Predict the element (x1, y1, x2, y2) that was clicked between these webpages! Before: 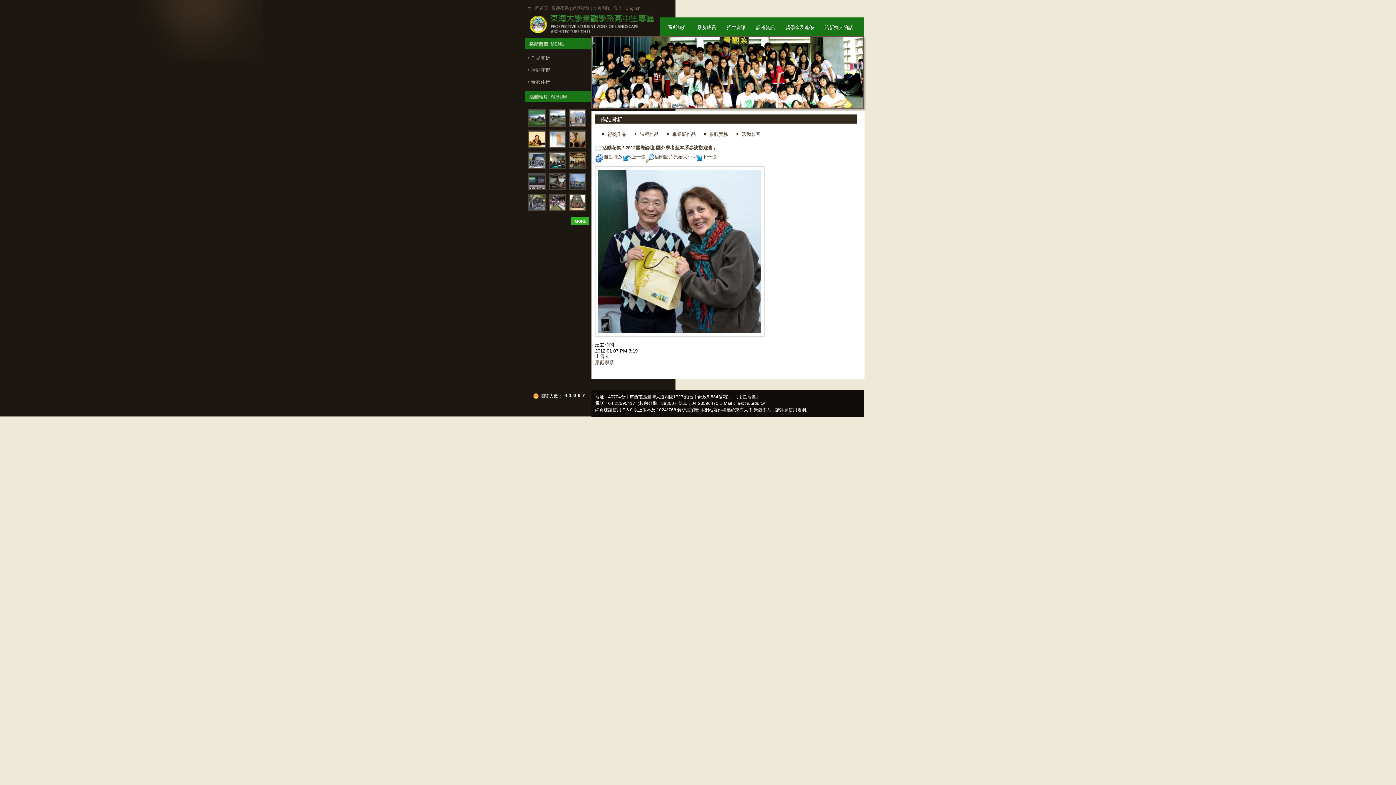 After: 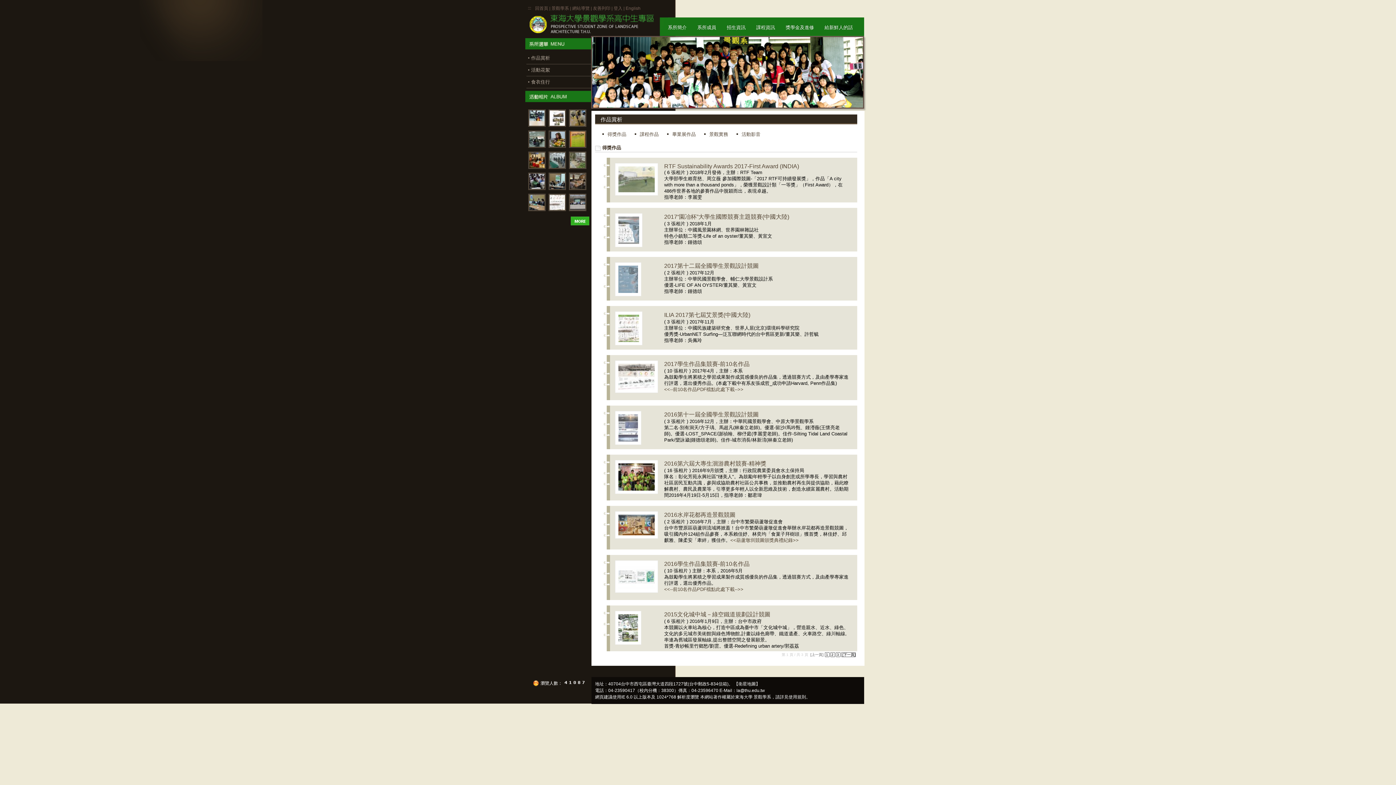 Action: bbox: (602, 131, 629, 137) label: 得獎作品